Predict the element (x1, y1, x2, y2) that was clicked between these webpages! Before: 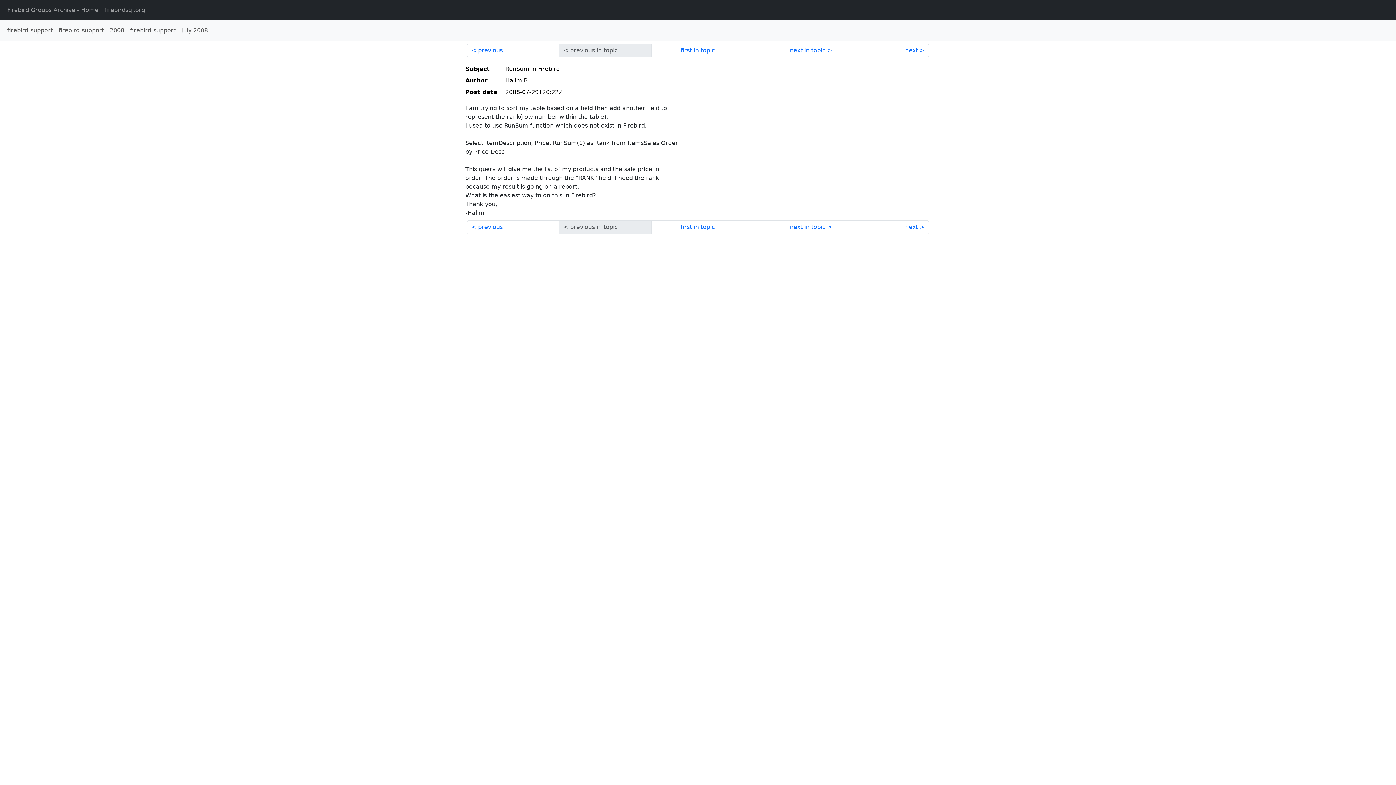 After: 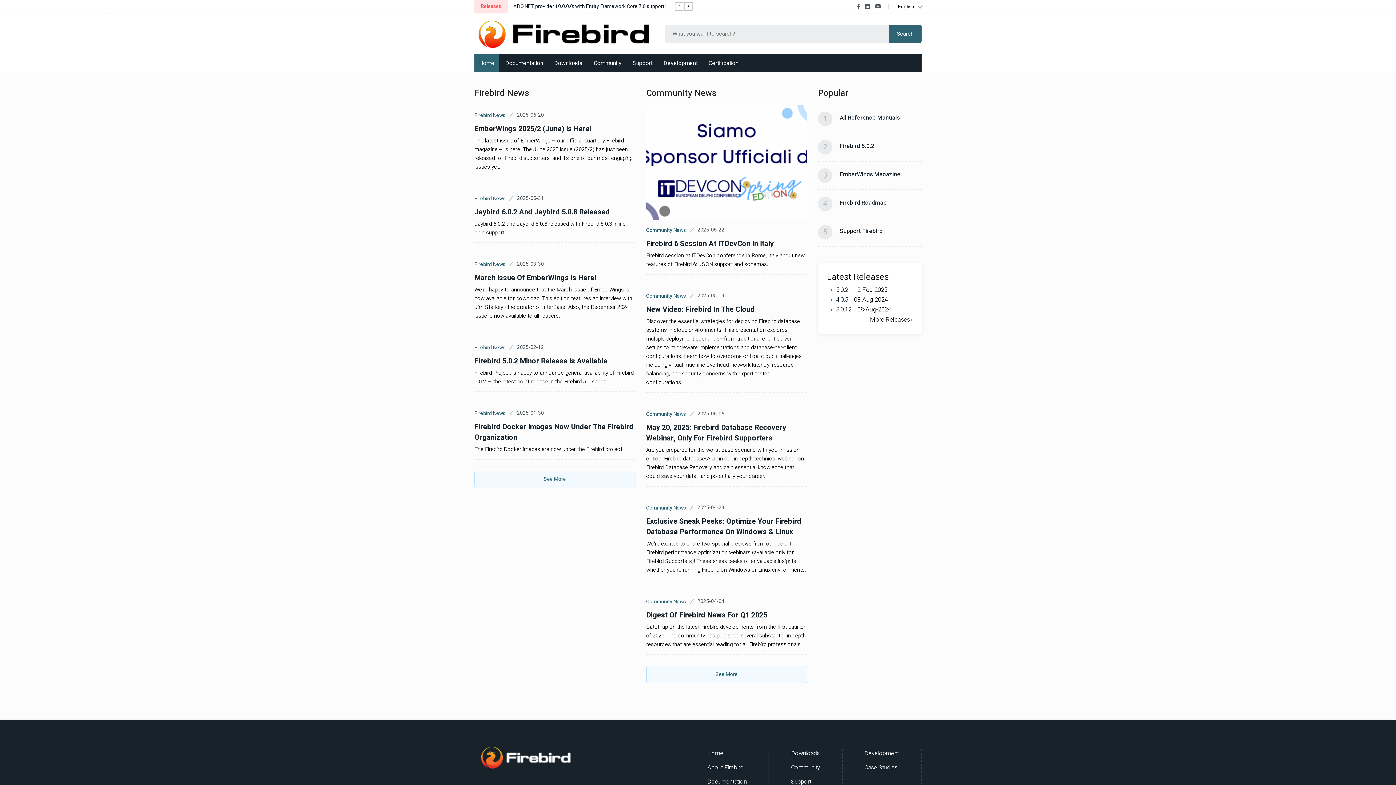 Action: label: firebirdsql.org bbox: (101, 2, 148, 17)